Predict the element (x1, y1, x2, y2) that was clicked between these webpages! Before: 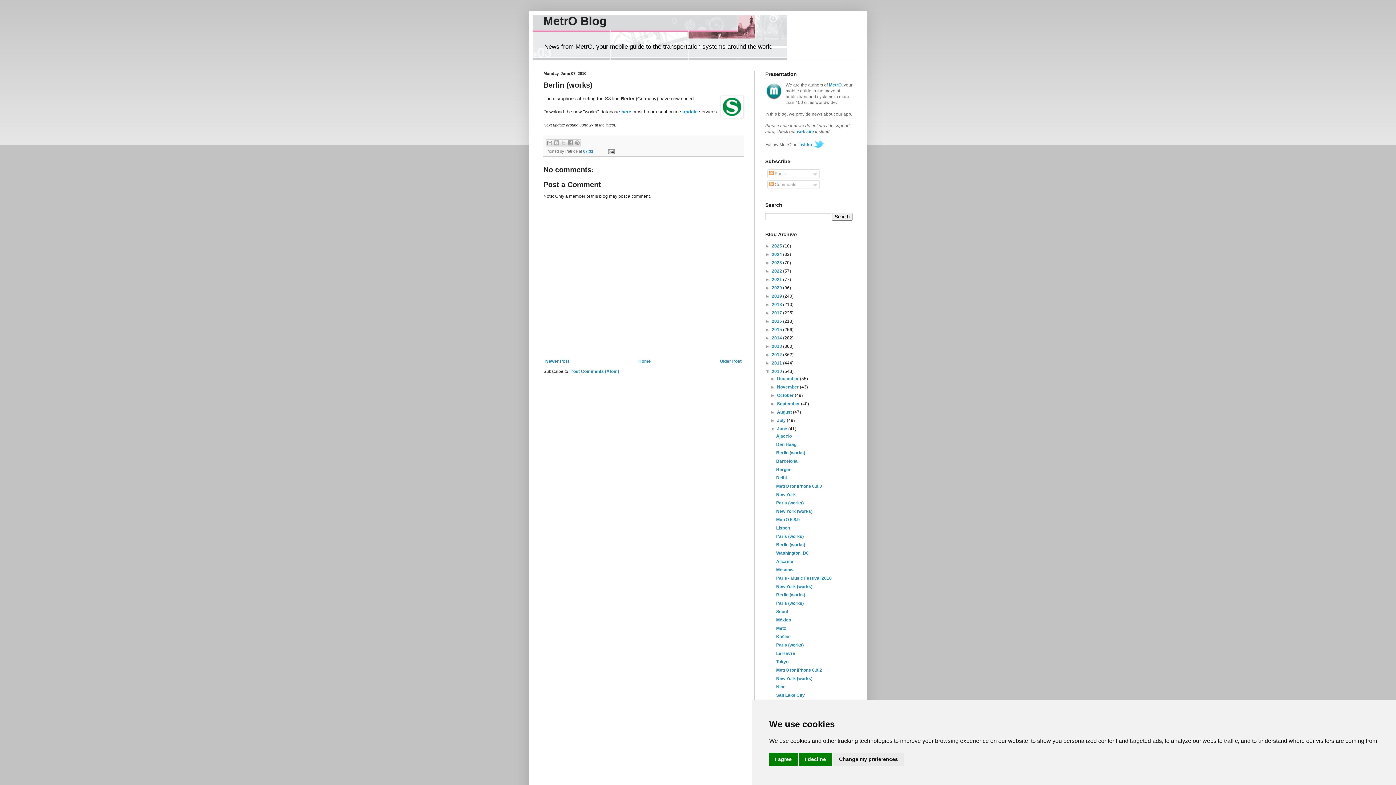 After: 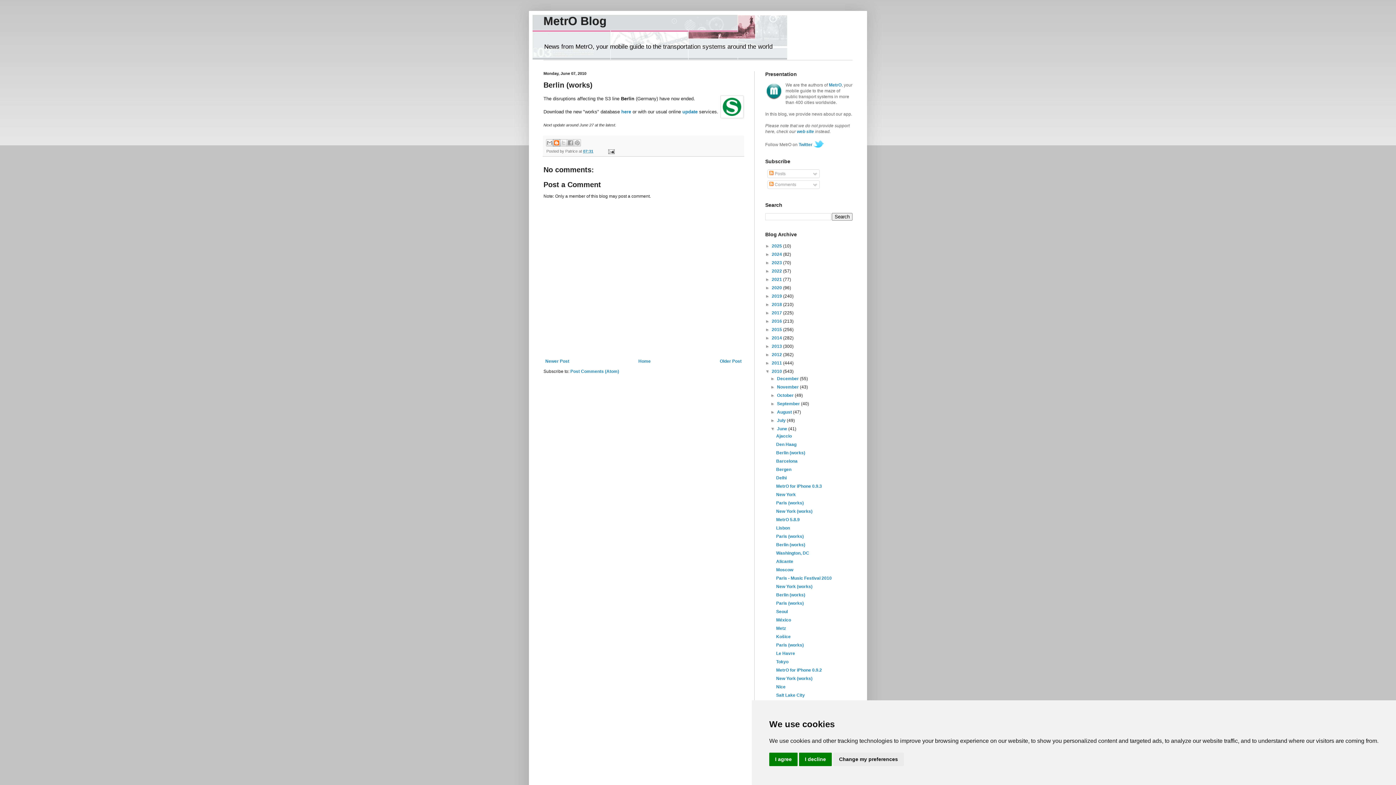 Action: bbox: (553, 139, 560, 146) label: BlogThis!